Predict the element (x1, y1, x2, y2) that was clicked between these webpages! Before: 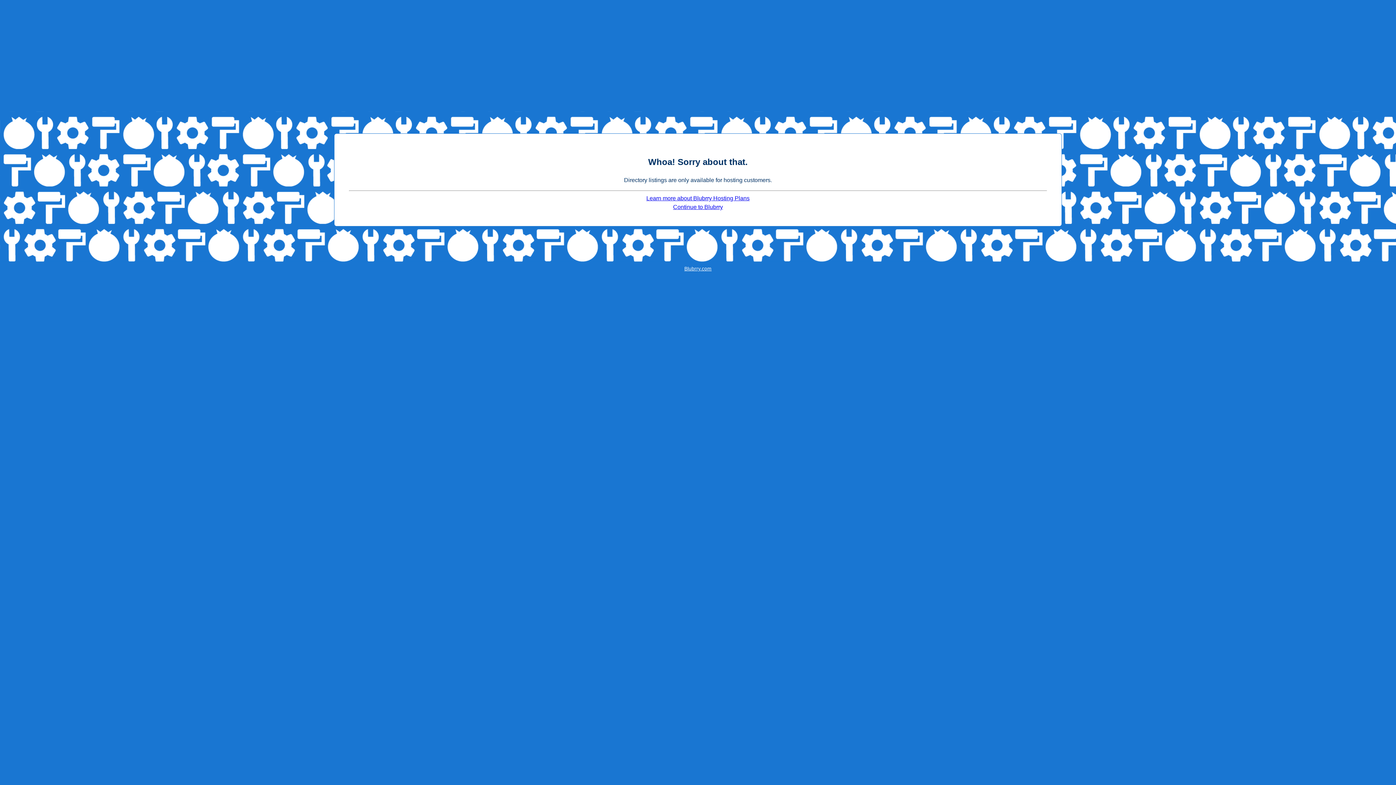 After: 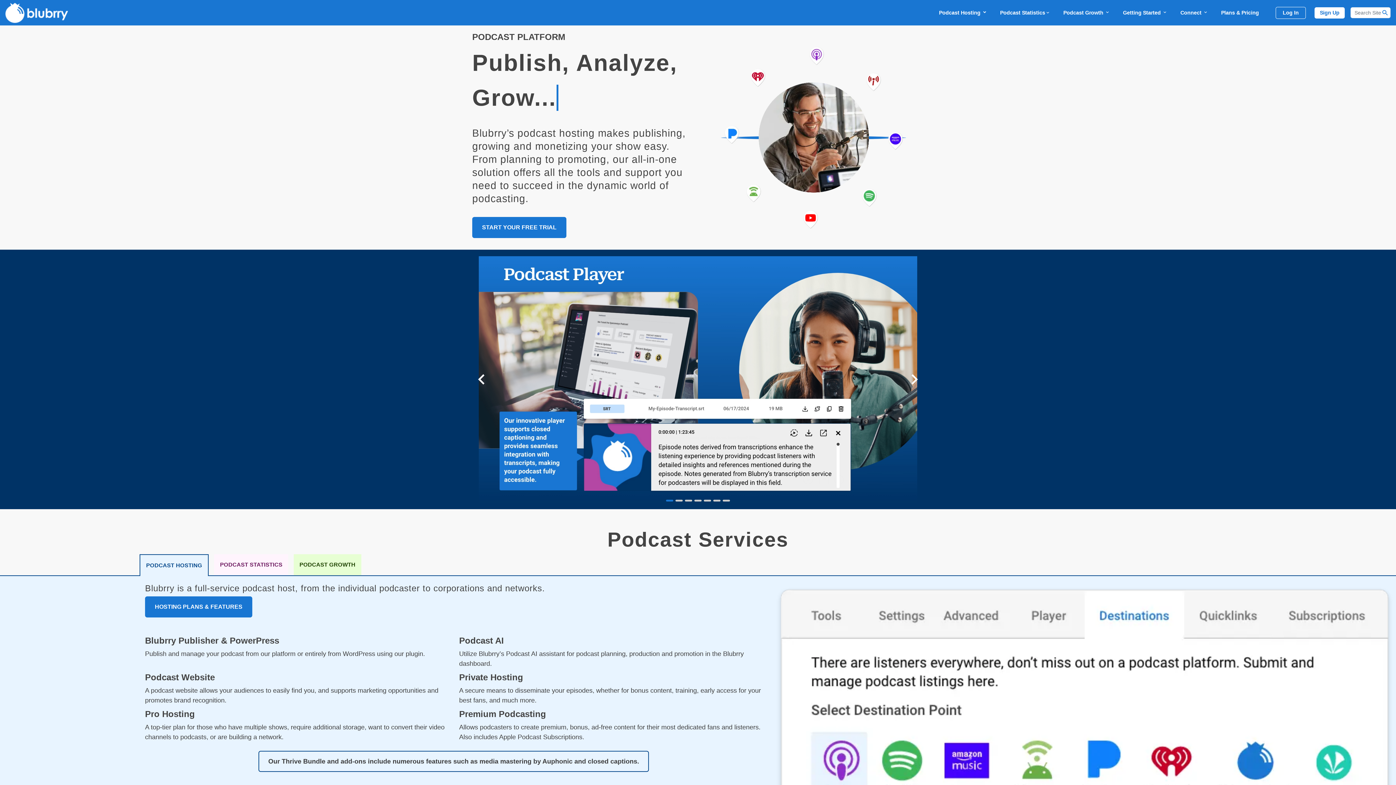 Action: label: Continue to Blubrry bbox: (673, 204, 723, 210)